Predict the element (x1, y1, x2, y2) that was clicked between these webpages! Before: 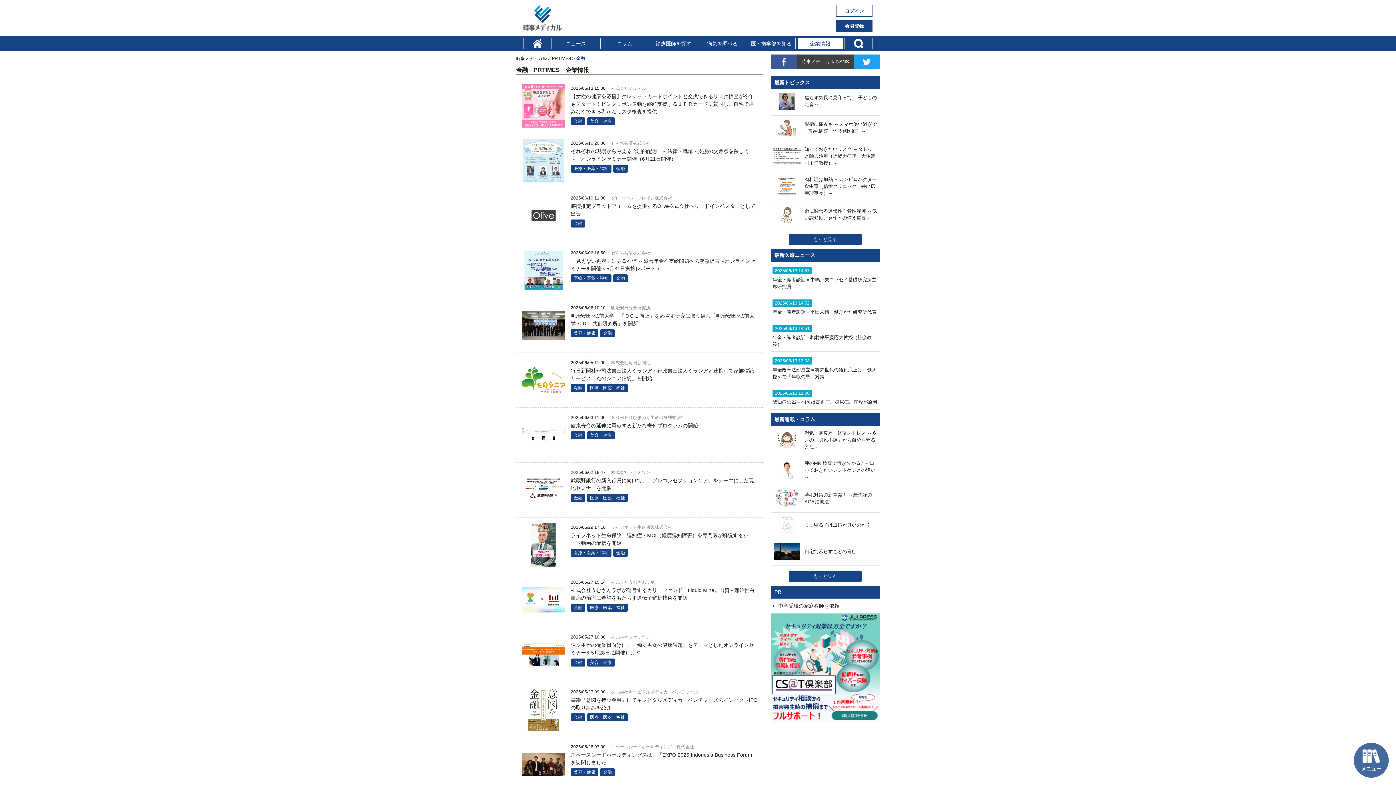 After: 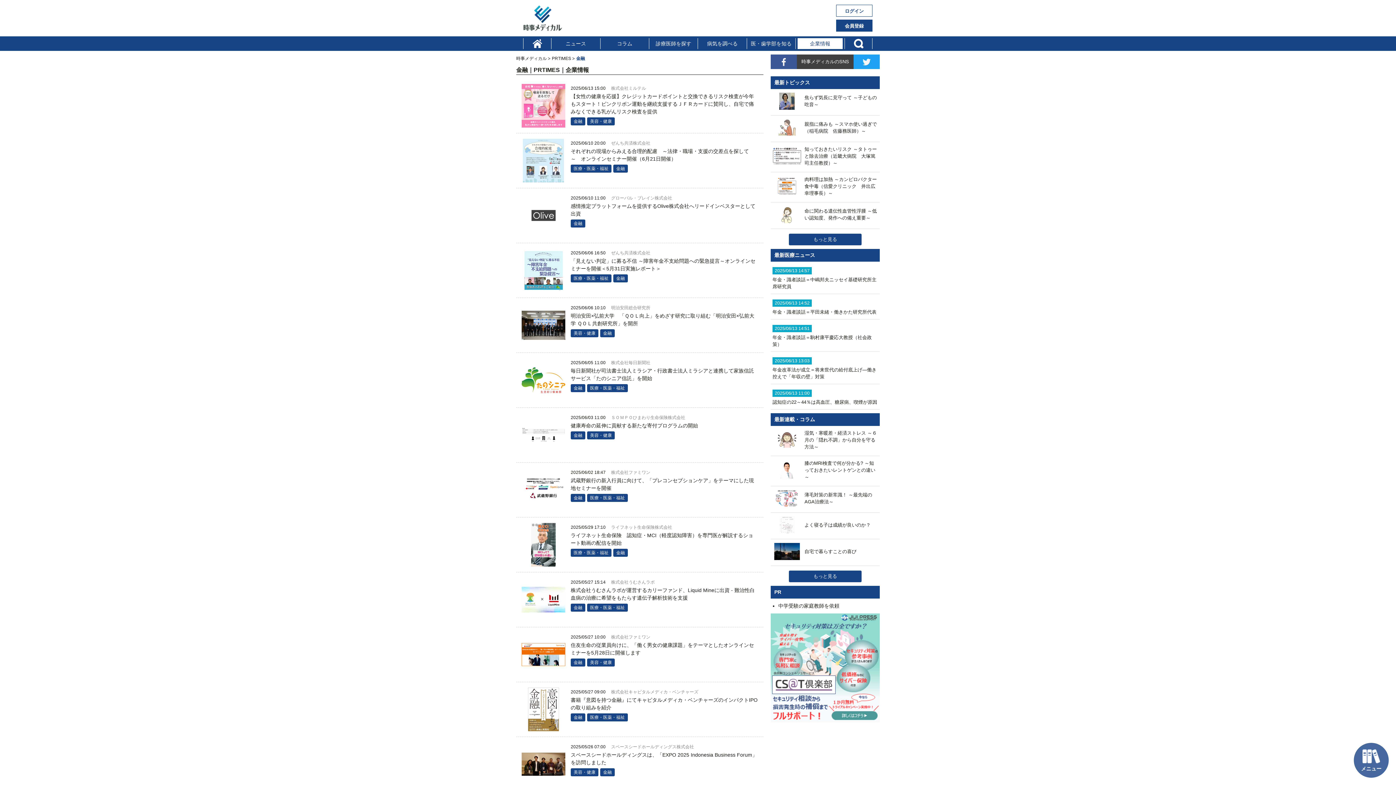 Action: bbox: (770, 613, 880, 722)